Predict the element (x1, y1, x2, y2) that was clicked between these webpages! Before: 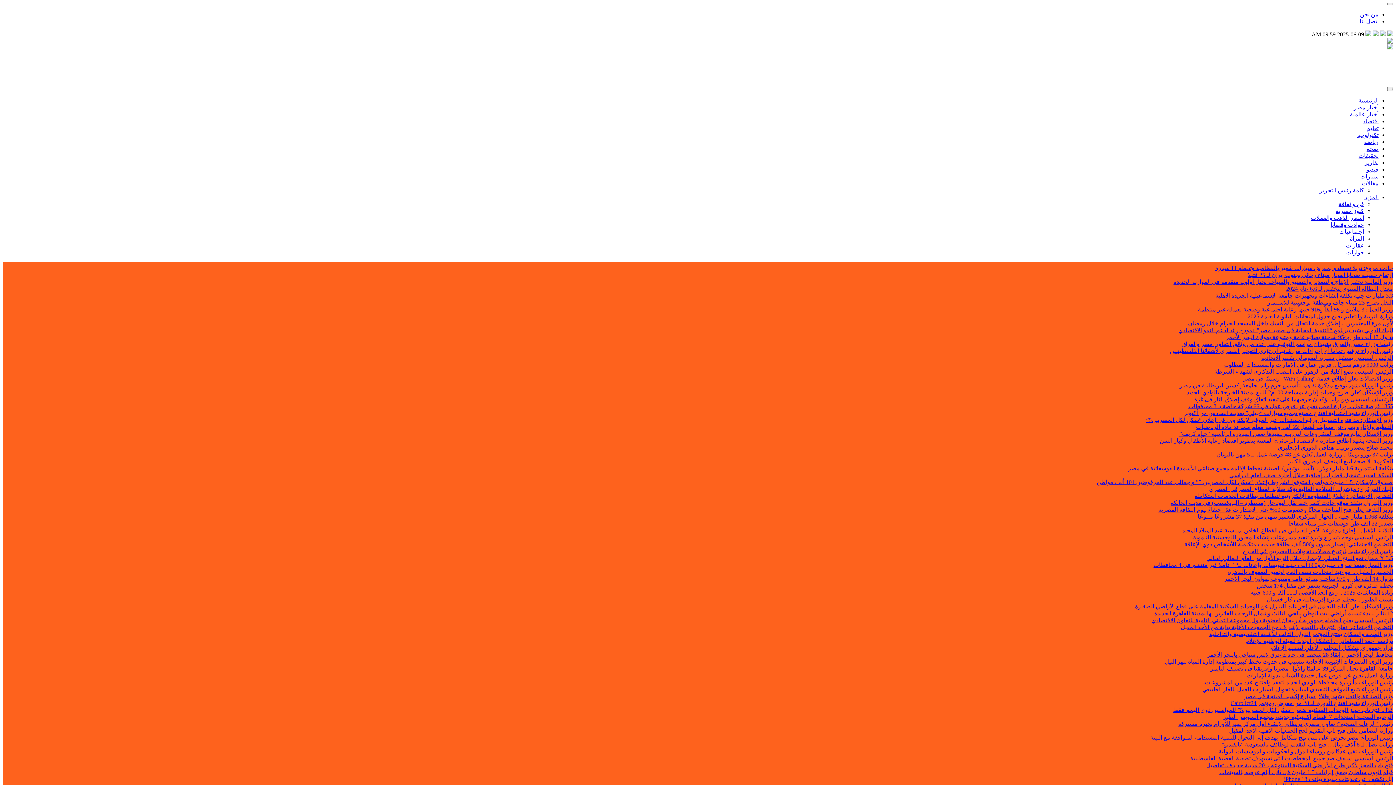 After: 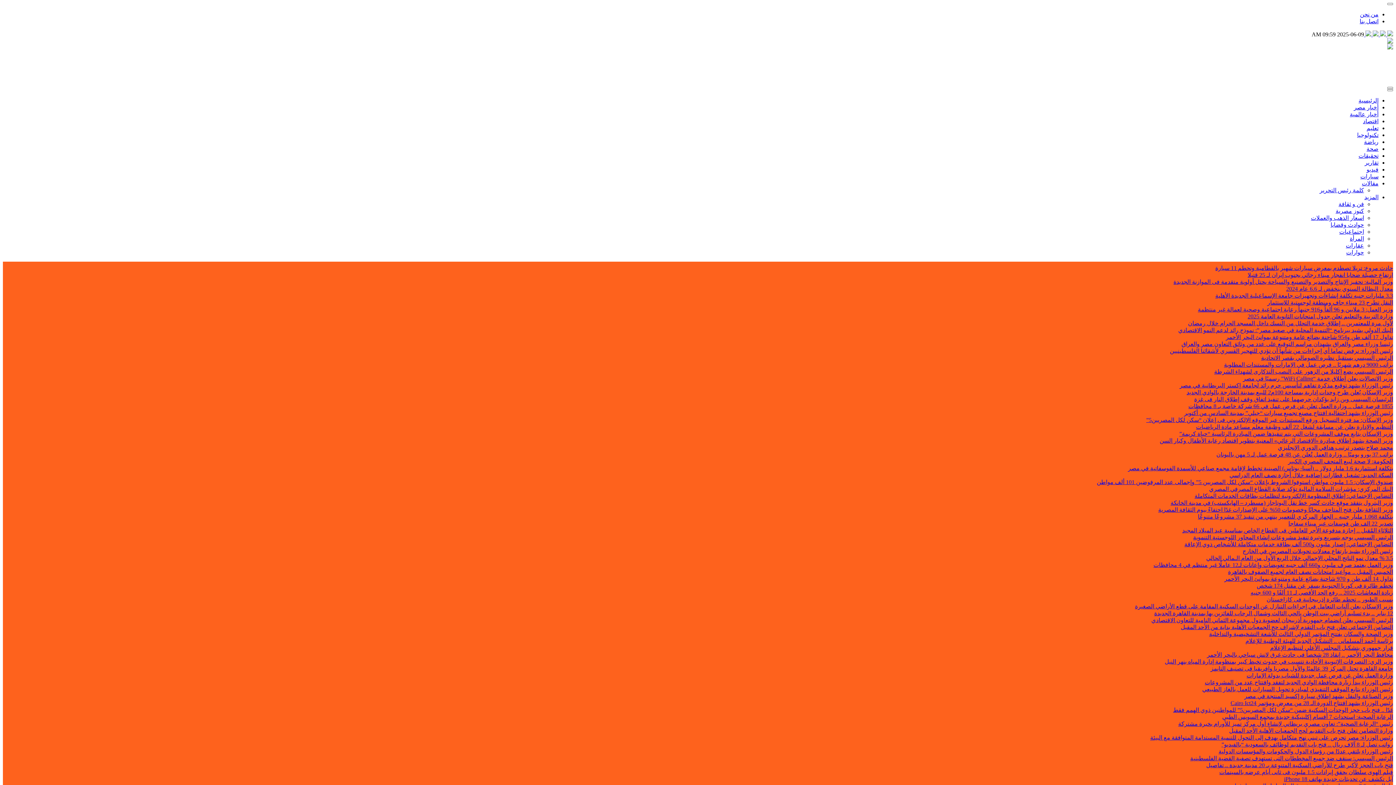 Action: label: وزارة العمل تعلن عن فرص عمل جديدة للشباب بدولة الإمارات bbox: (1246, 672, 1393, 678)